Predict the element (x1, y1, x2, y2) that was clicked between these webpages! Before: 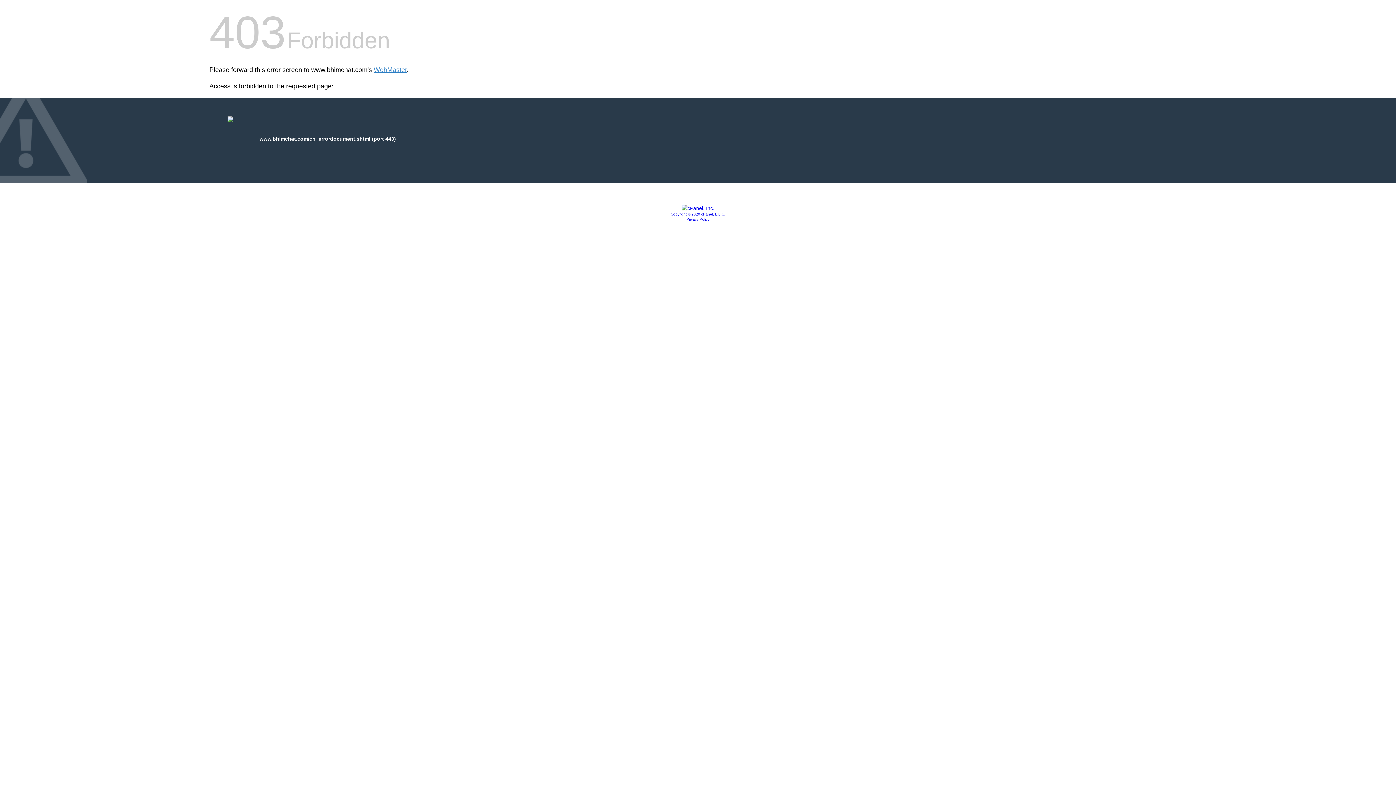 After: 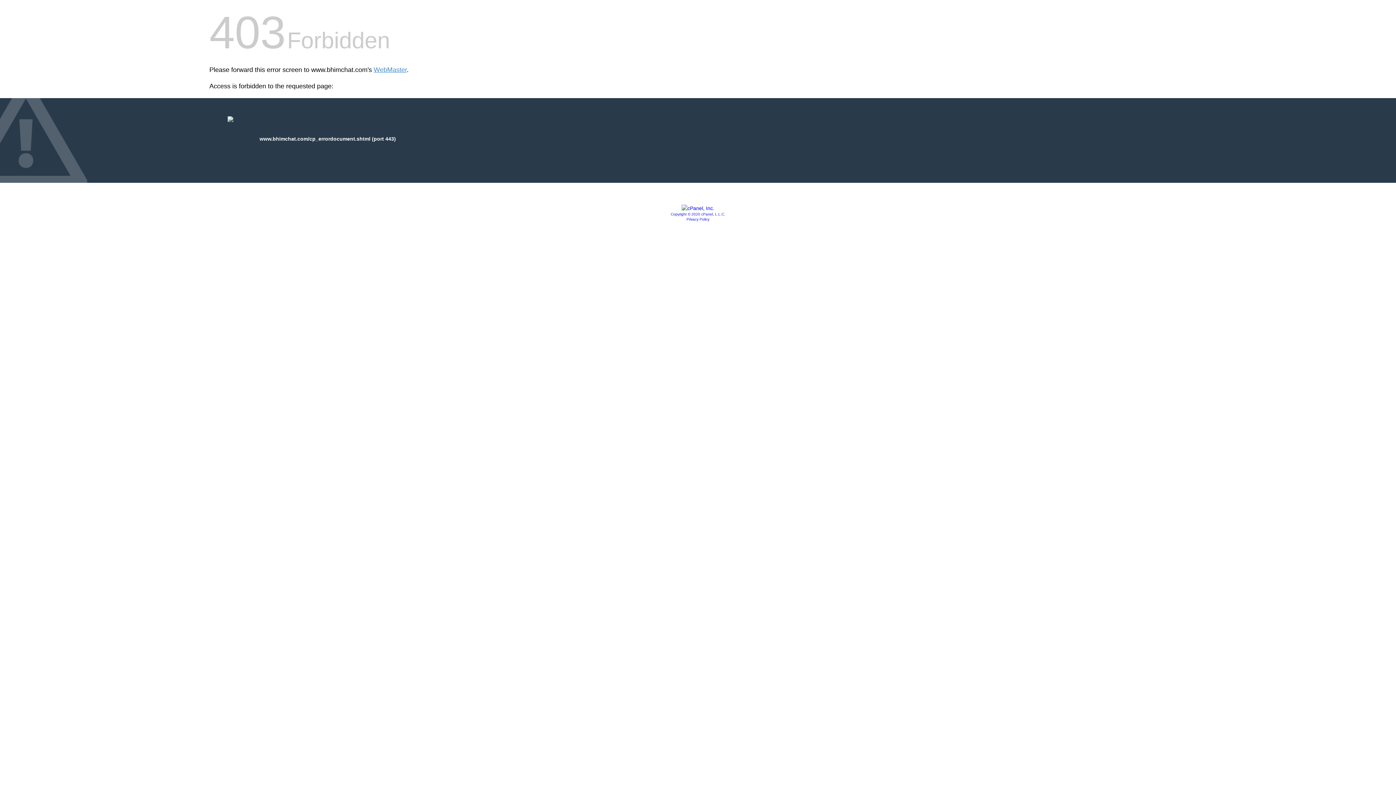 Action: label: Privacy Policy bbox: (686, 217, 709, 221)